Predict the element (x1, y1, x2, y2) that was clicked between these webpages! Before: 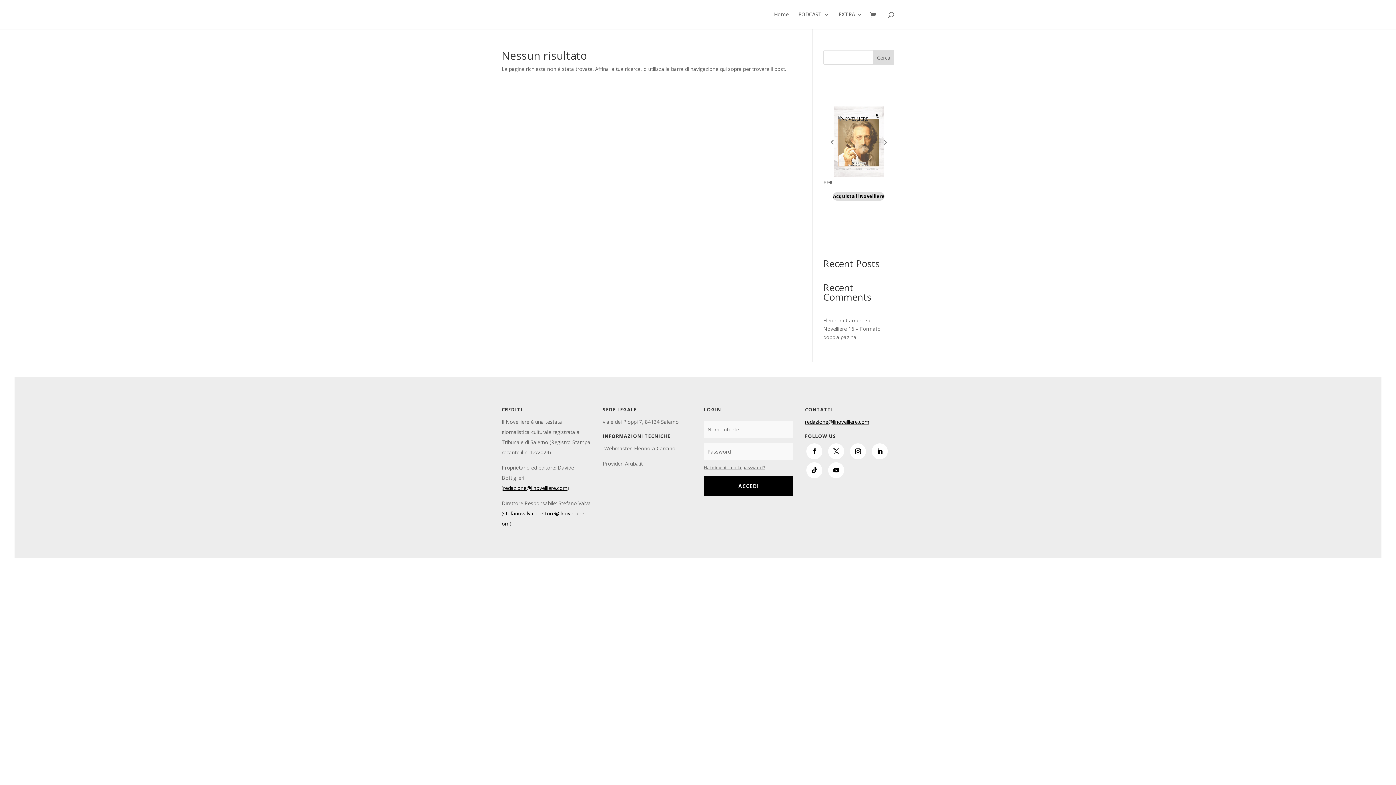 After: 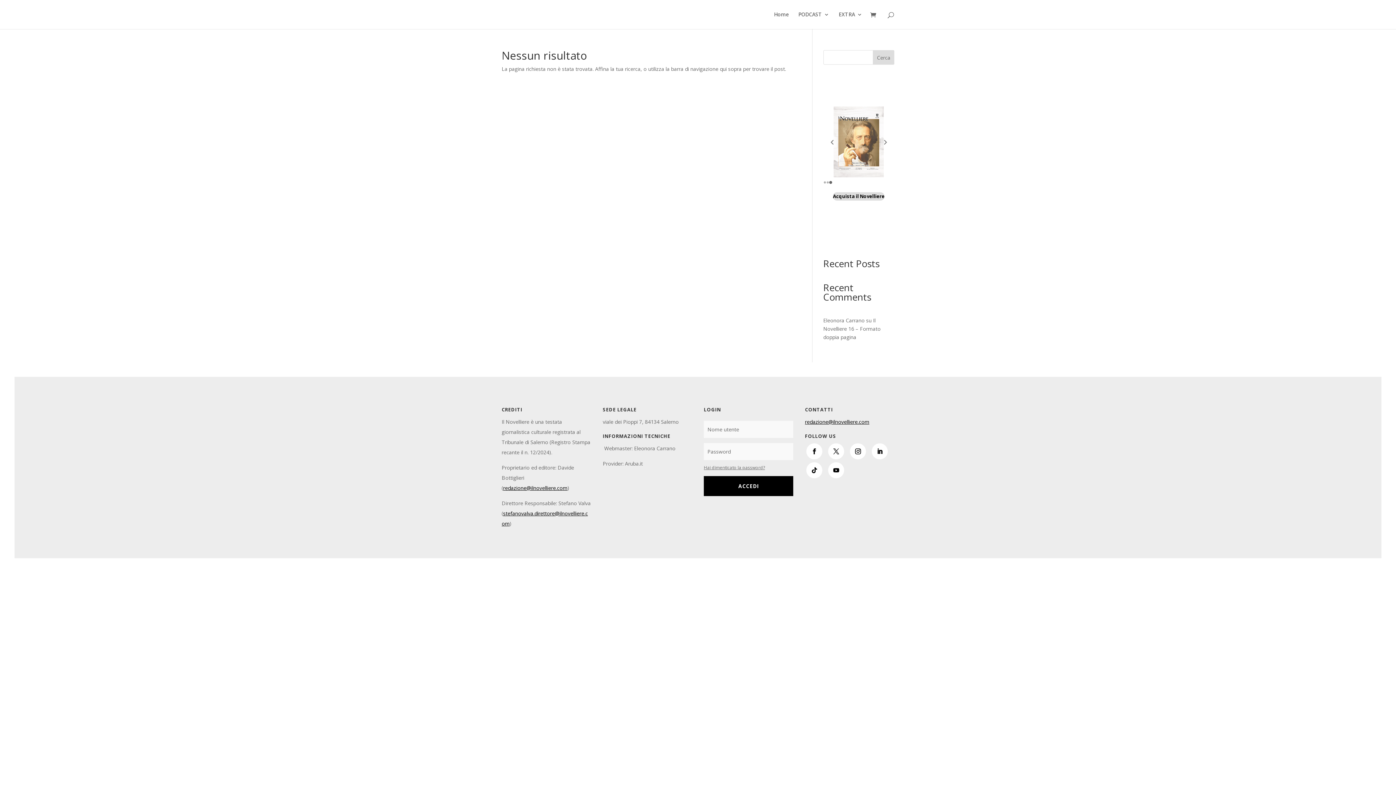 Action: bbox: (873, 50, 894, 64) label: Cerca